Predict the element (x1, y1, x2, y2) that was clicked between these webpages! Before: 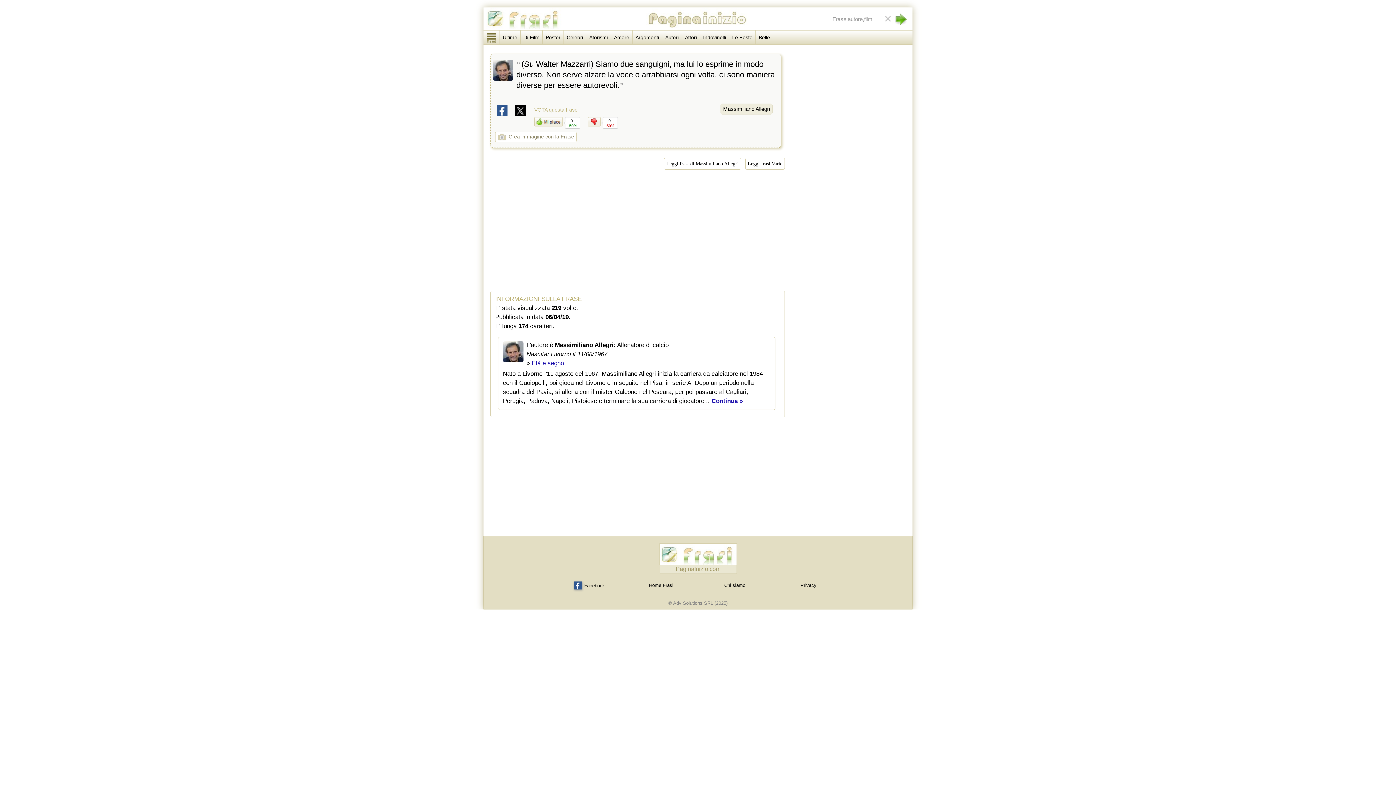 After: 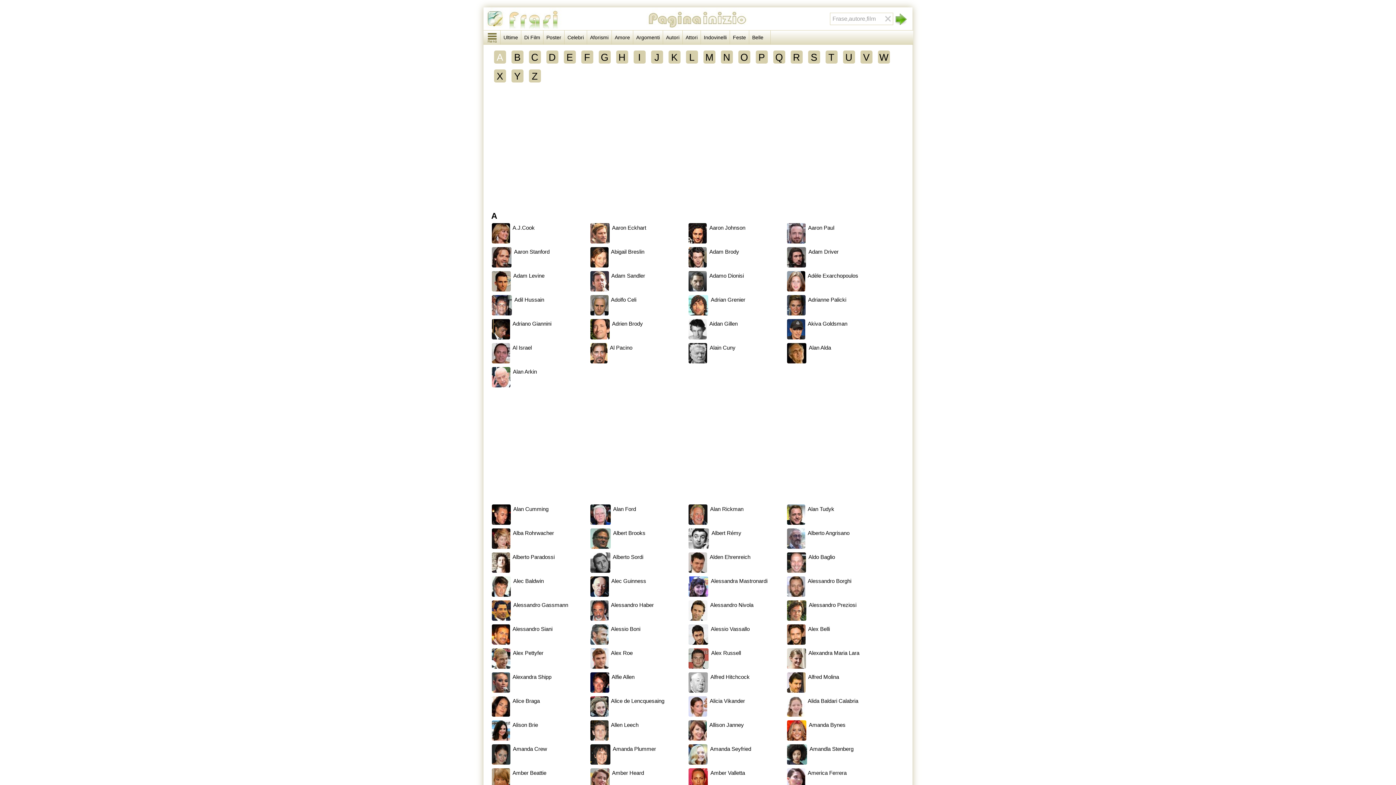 Action: bbox: (682, 30, 700, 44) label: Attori